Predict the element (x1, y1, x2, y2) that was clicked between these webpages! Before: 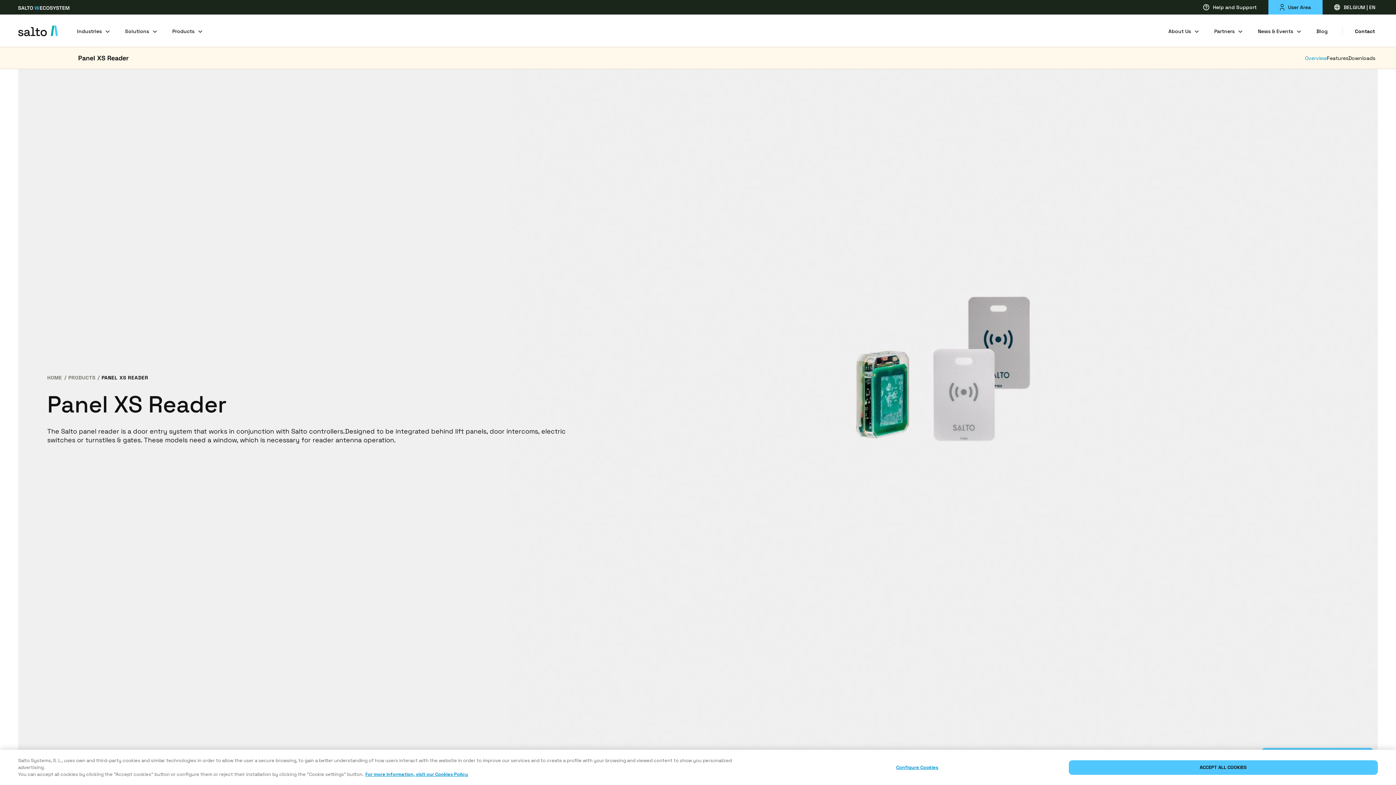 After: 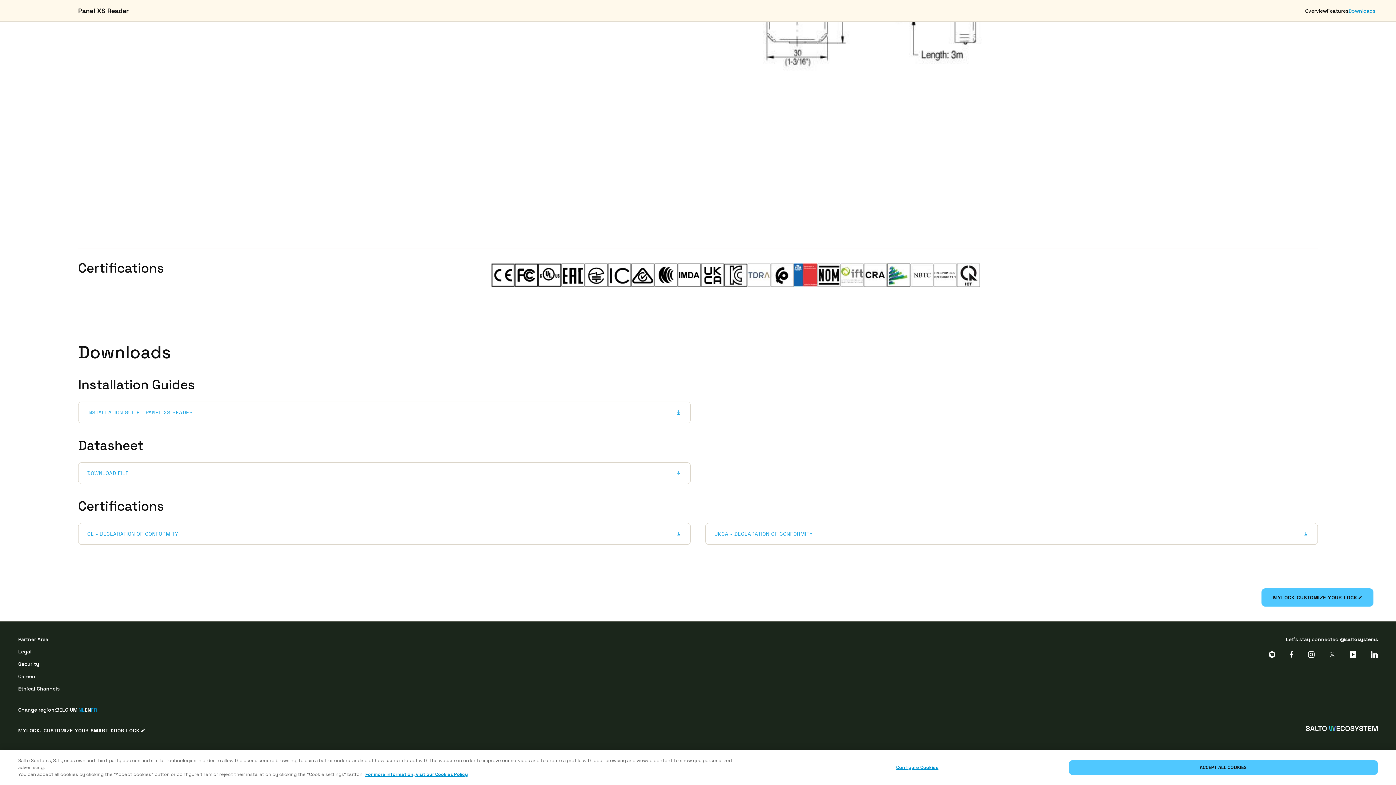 Action: label: Downloads bbox: (1348, 54, 1375, 61)